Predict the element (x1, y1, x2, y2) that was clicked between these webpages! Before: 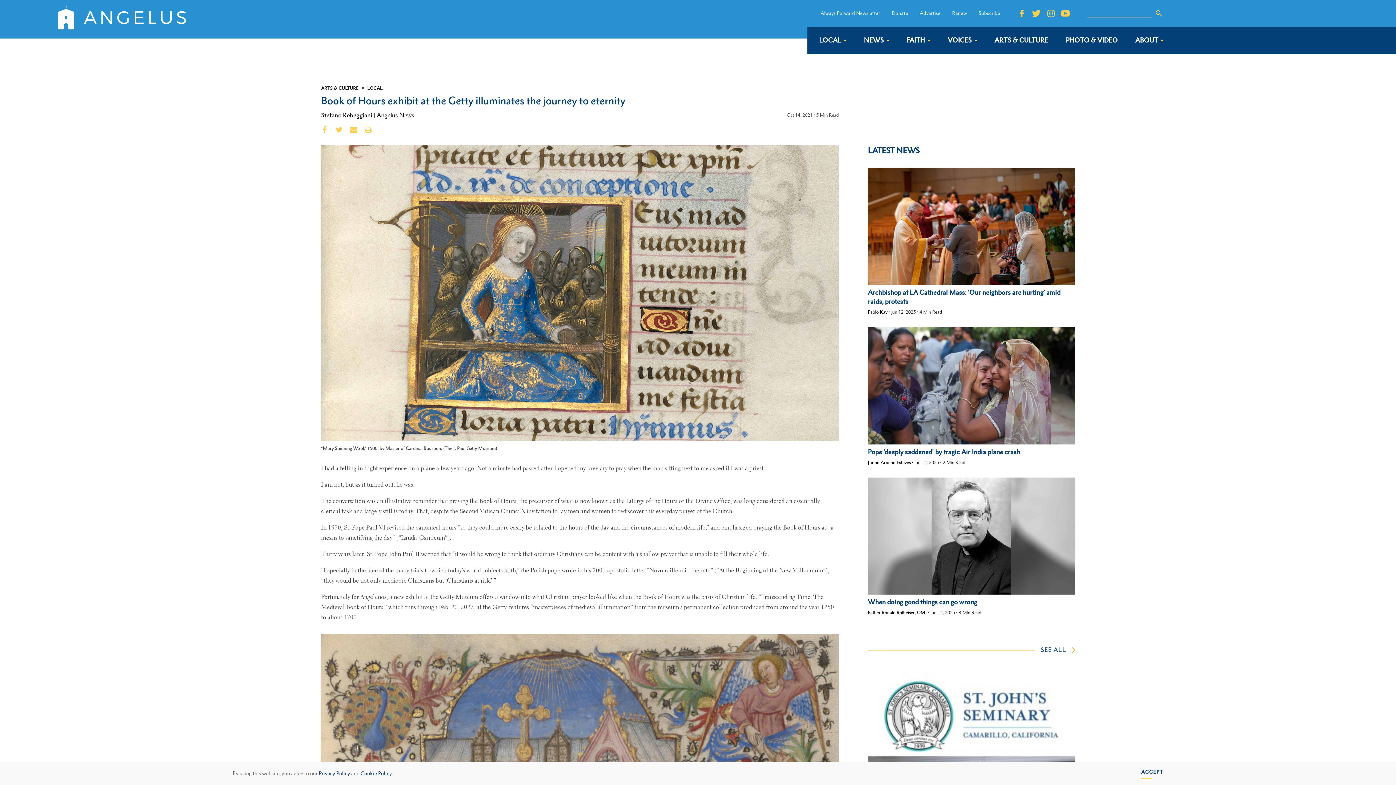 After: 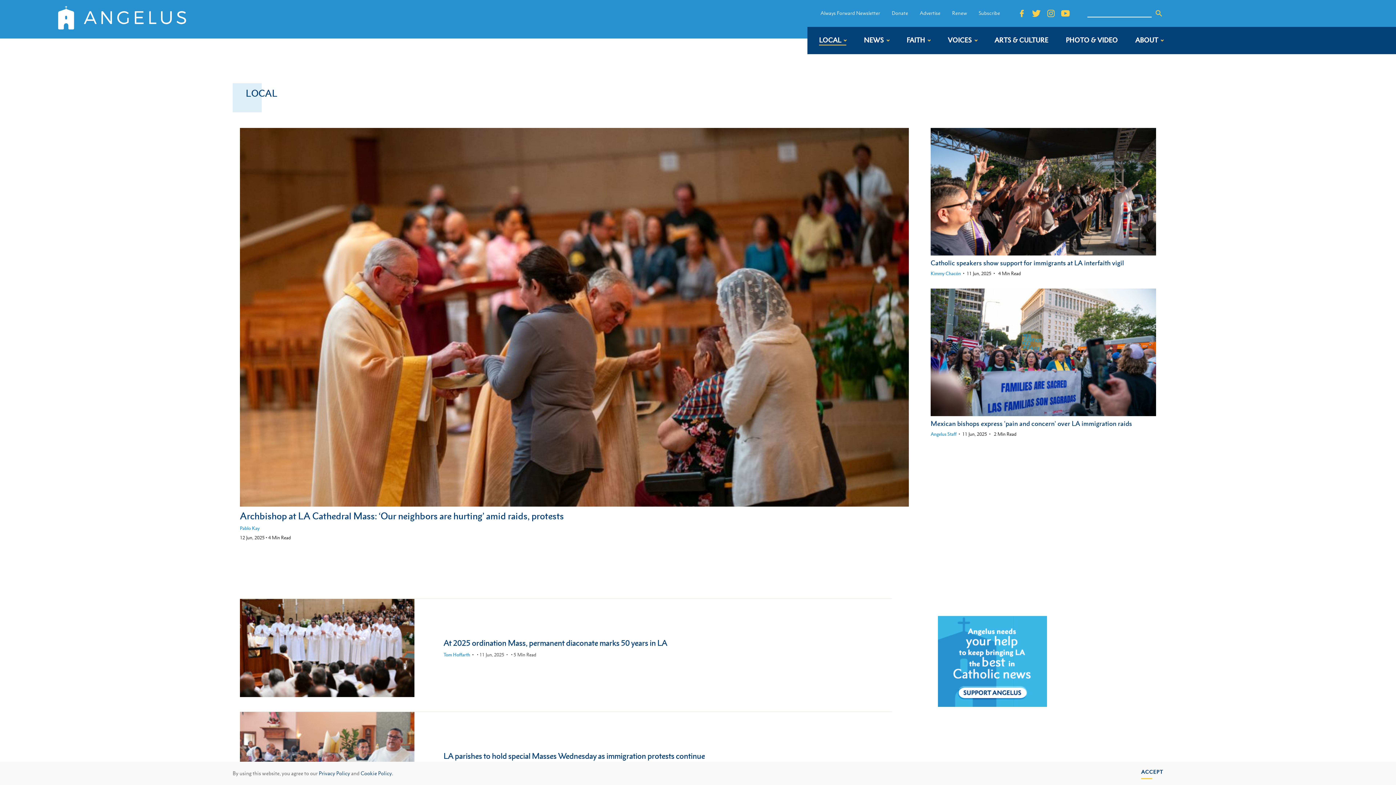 Action: label: LOCAL bbox: (367, 84, 382, 90)